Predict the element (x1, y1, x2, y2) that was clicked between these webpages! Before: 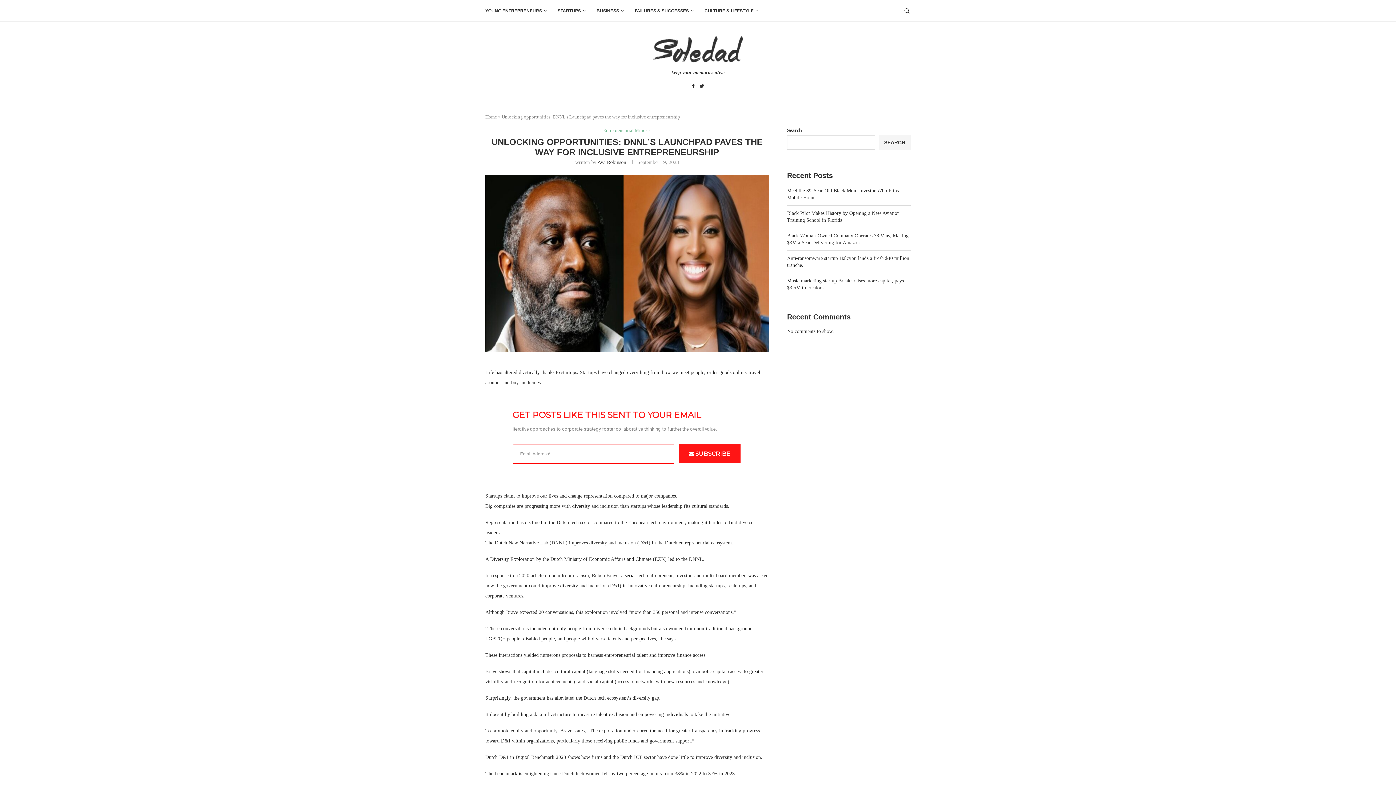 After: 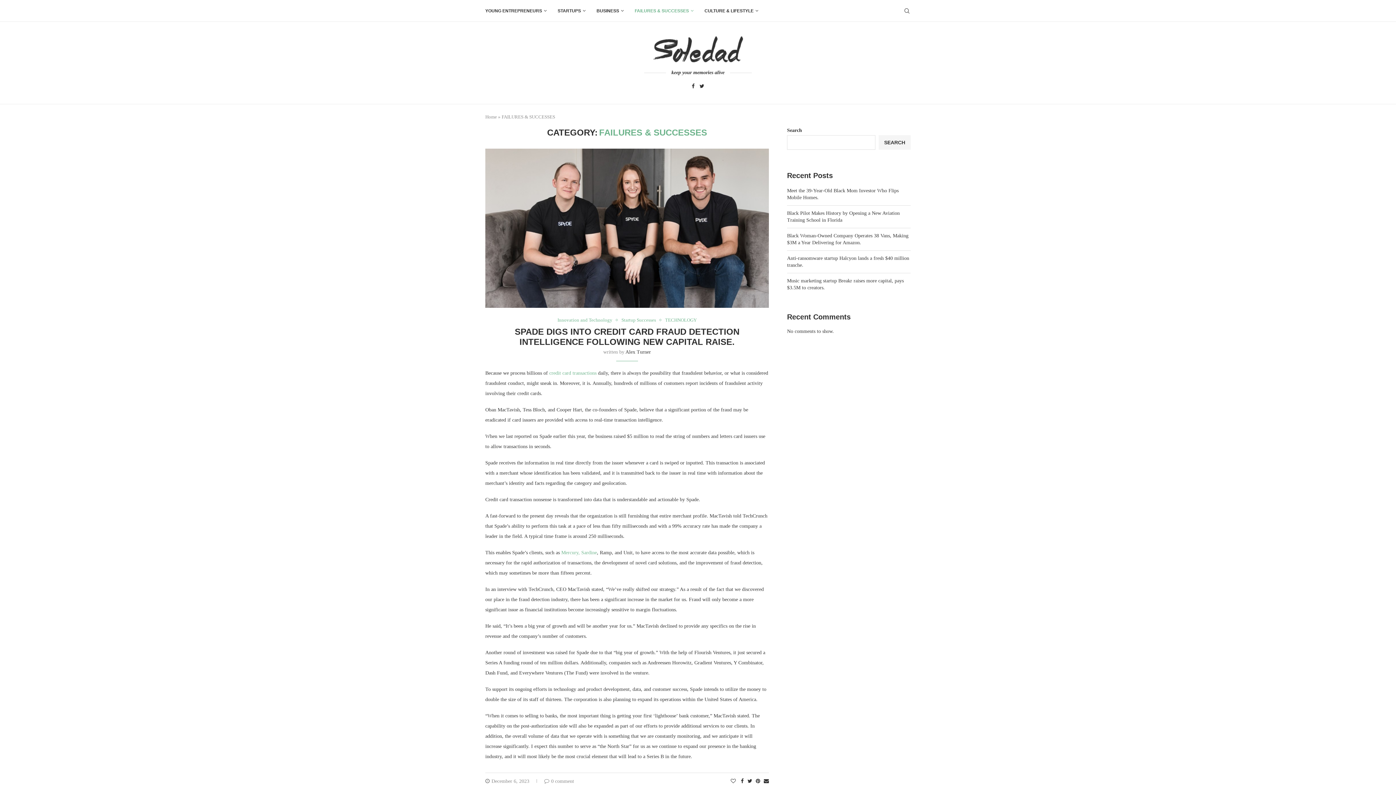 Action: label: FAILURES & SUCCESSES bbox: (634, 0, 693, 21)